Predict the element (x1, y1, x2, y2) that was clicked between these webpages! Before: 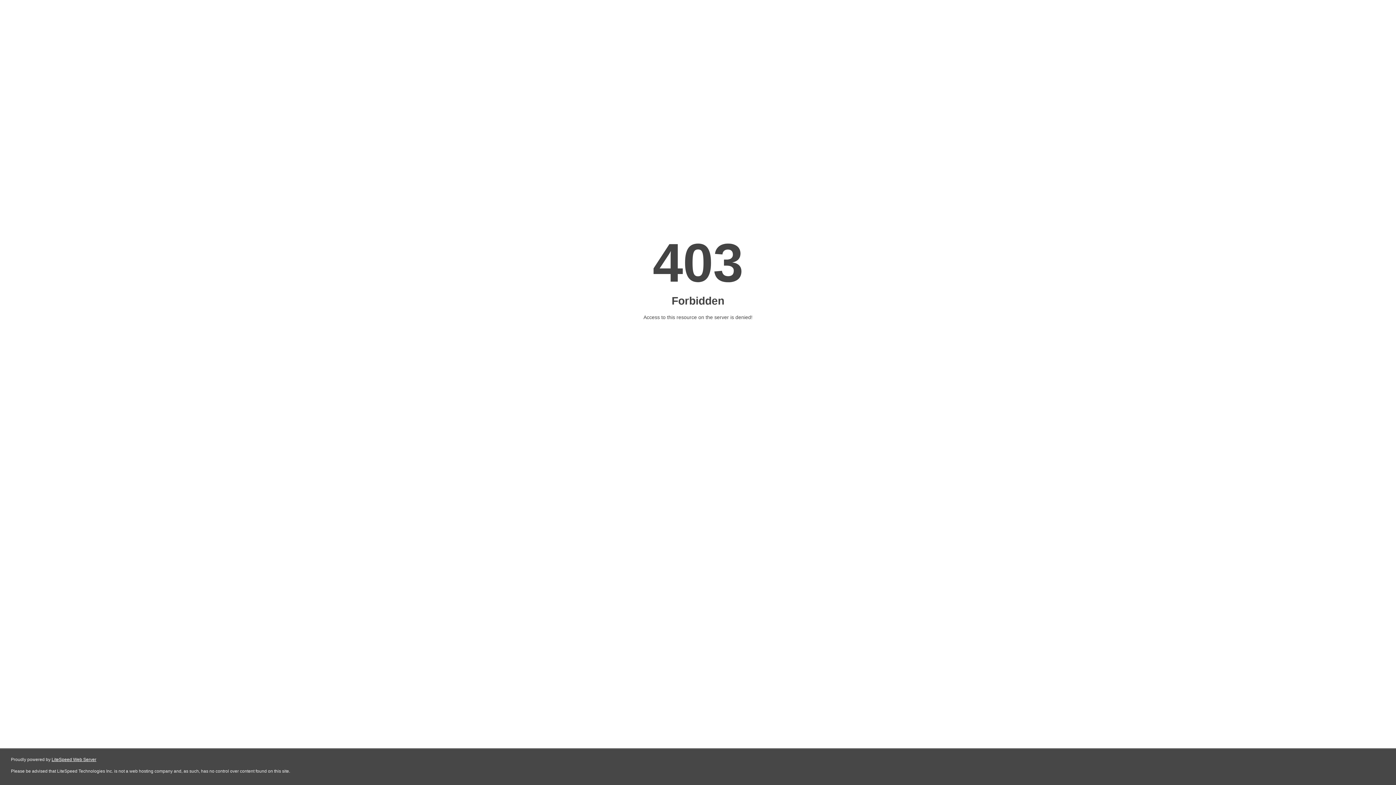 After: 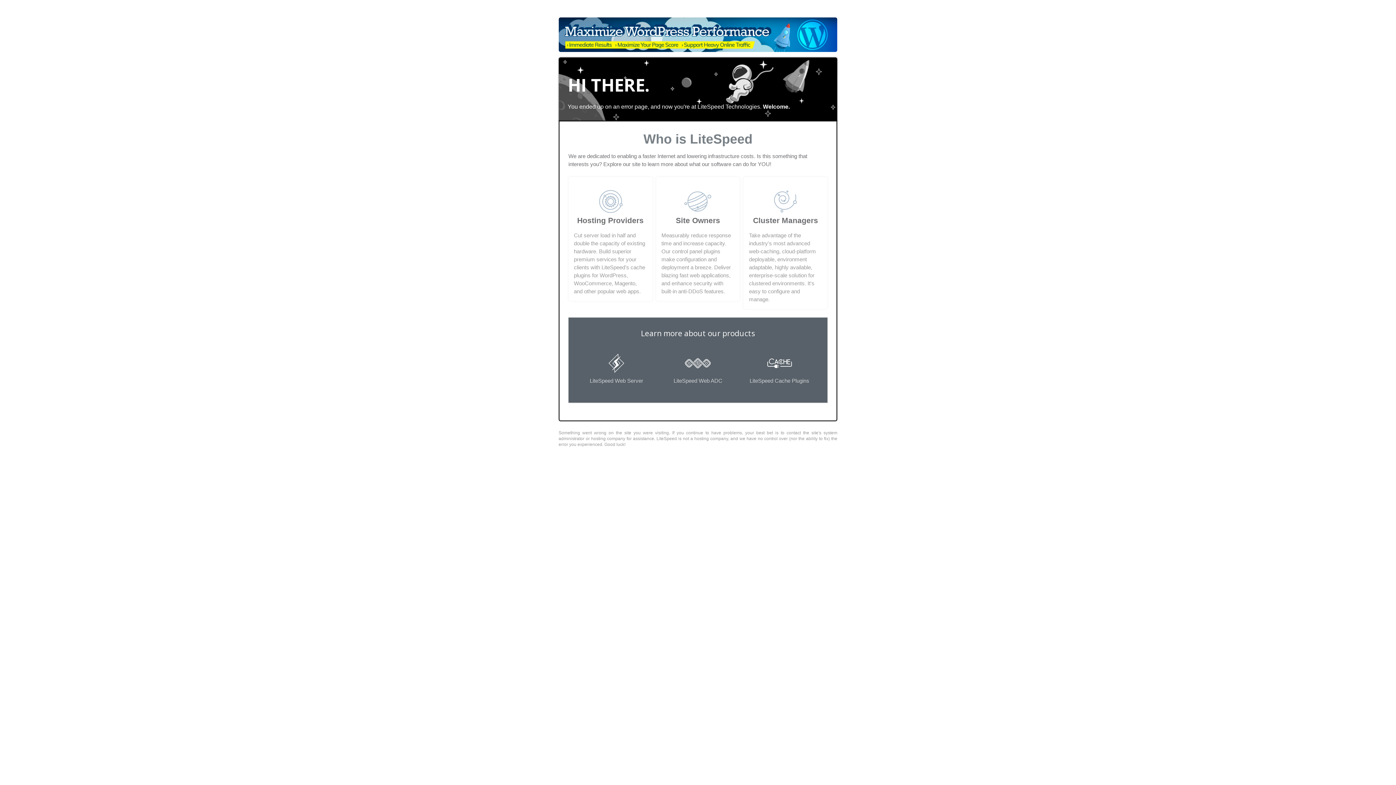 Action: bbox: (51, 757, 96, 762) label: LiteSpeed Web Server